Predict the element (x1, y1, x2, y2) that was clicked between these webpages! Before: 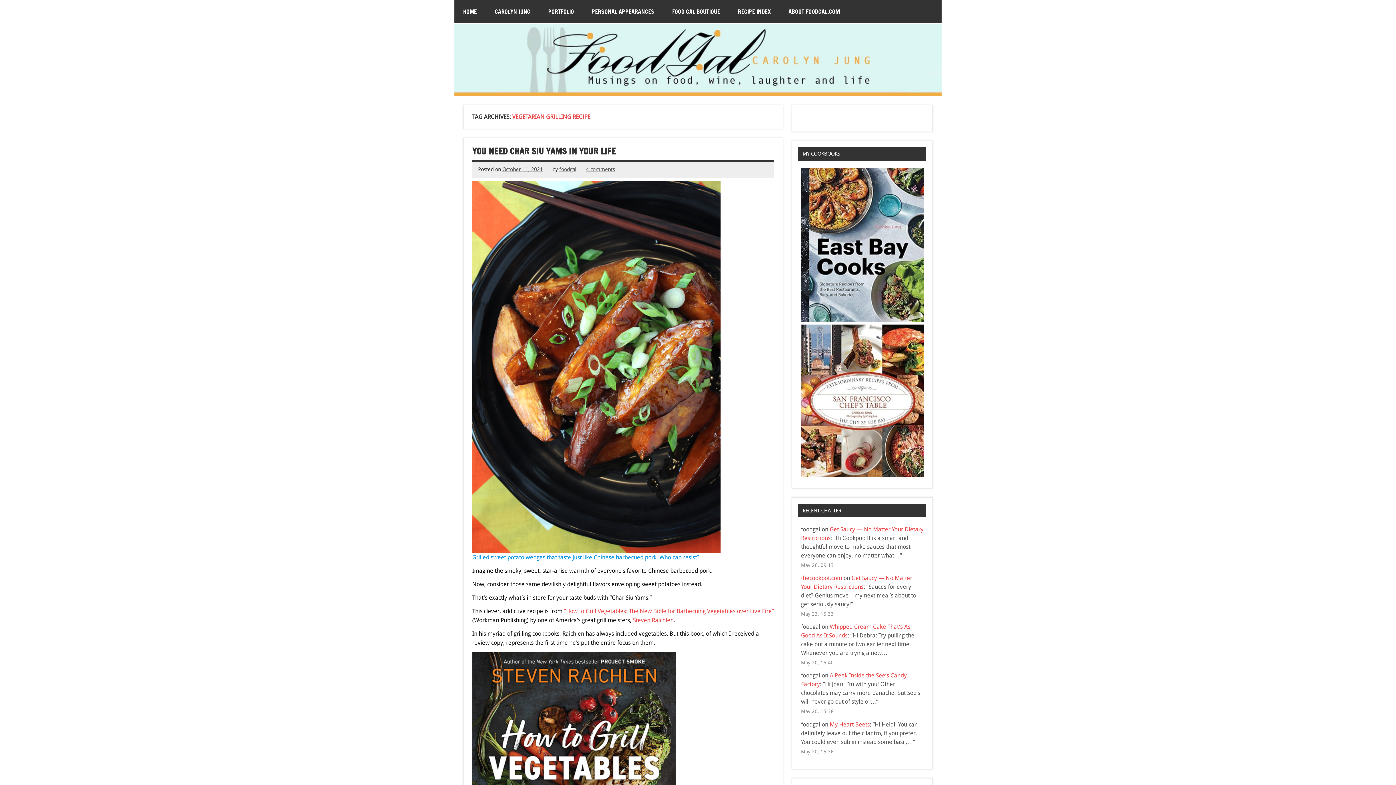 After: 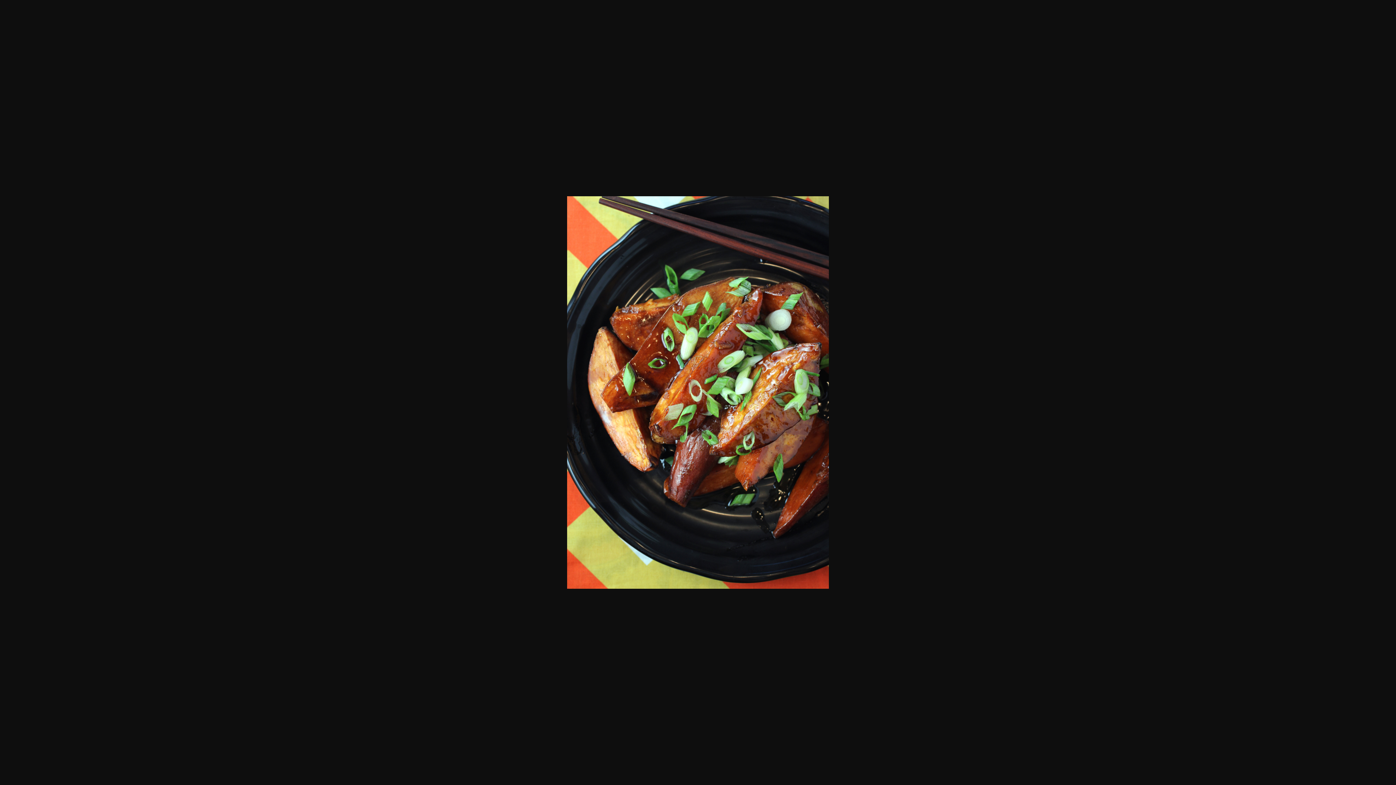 Action: bbox: (472, 180, 720, 553)